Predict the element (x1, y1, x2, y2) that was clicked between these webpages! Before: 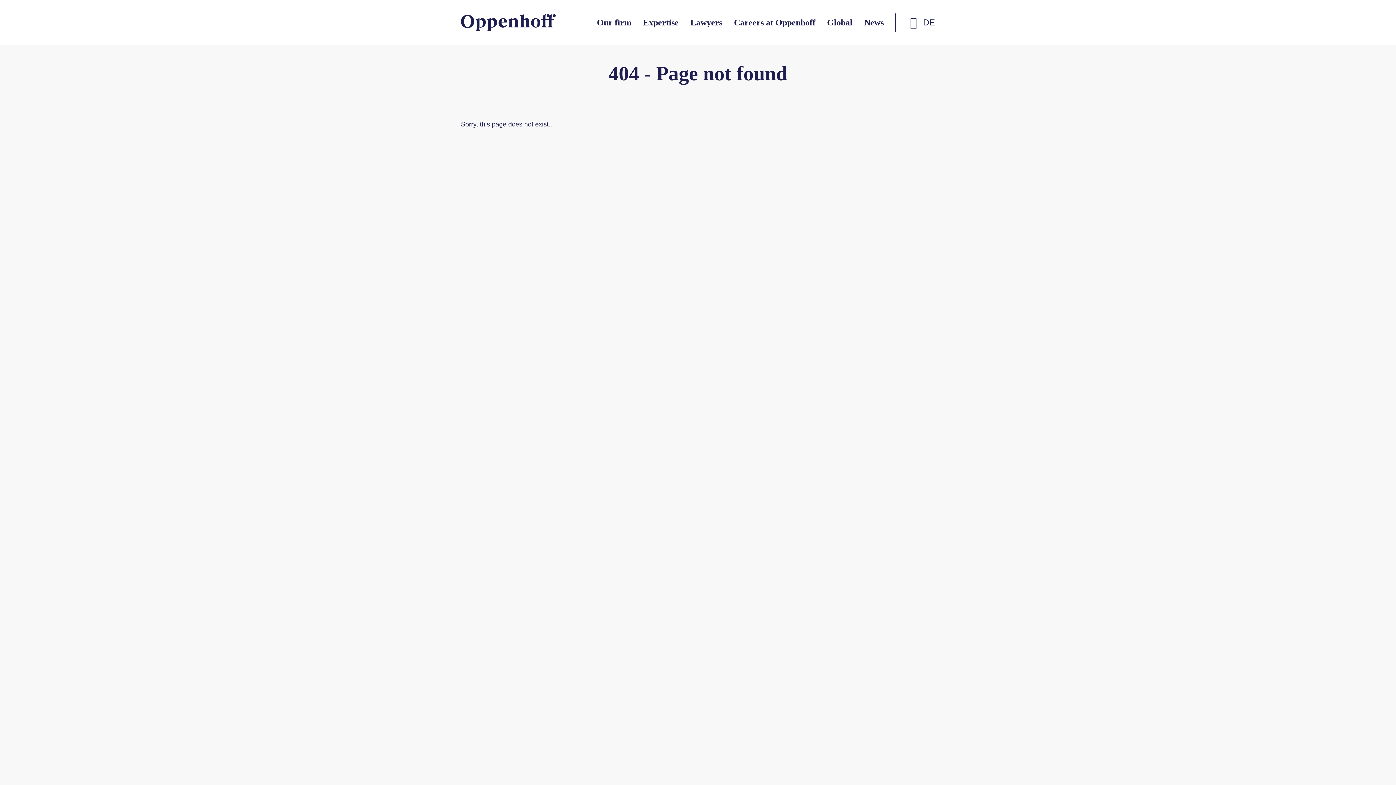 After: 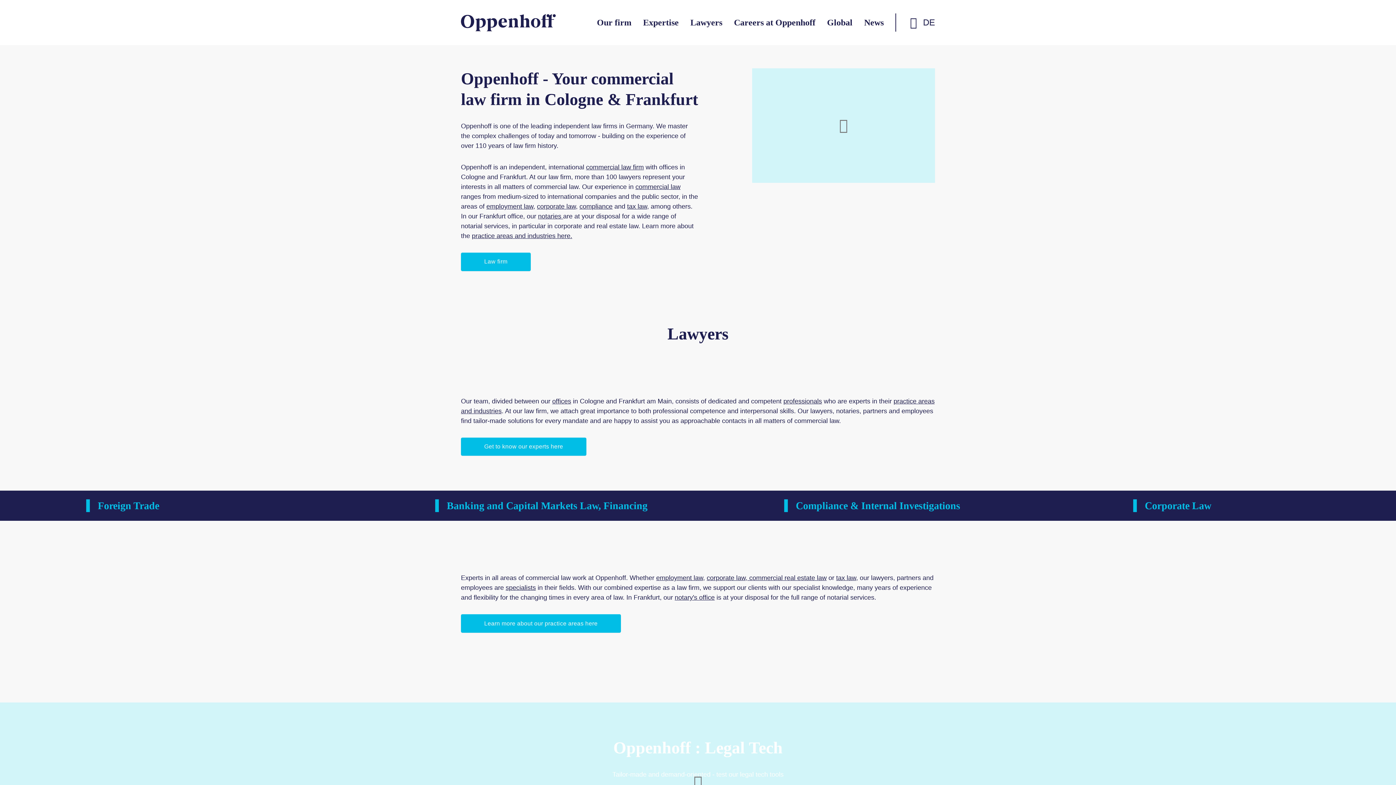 Action: bbox: (461, 10, 555, 34)